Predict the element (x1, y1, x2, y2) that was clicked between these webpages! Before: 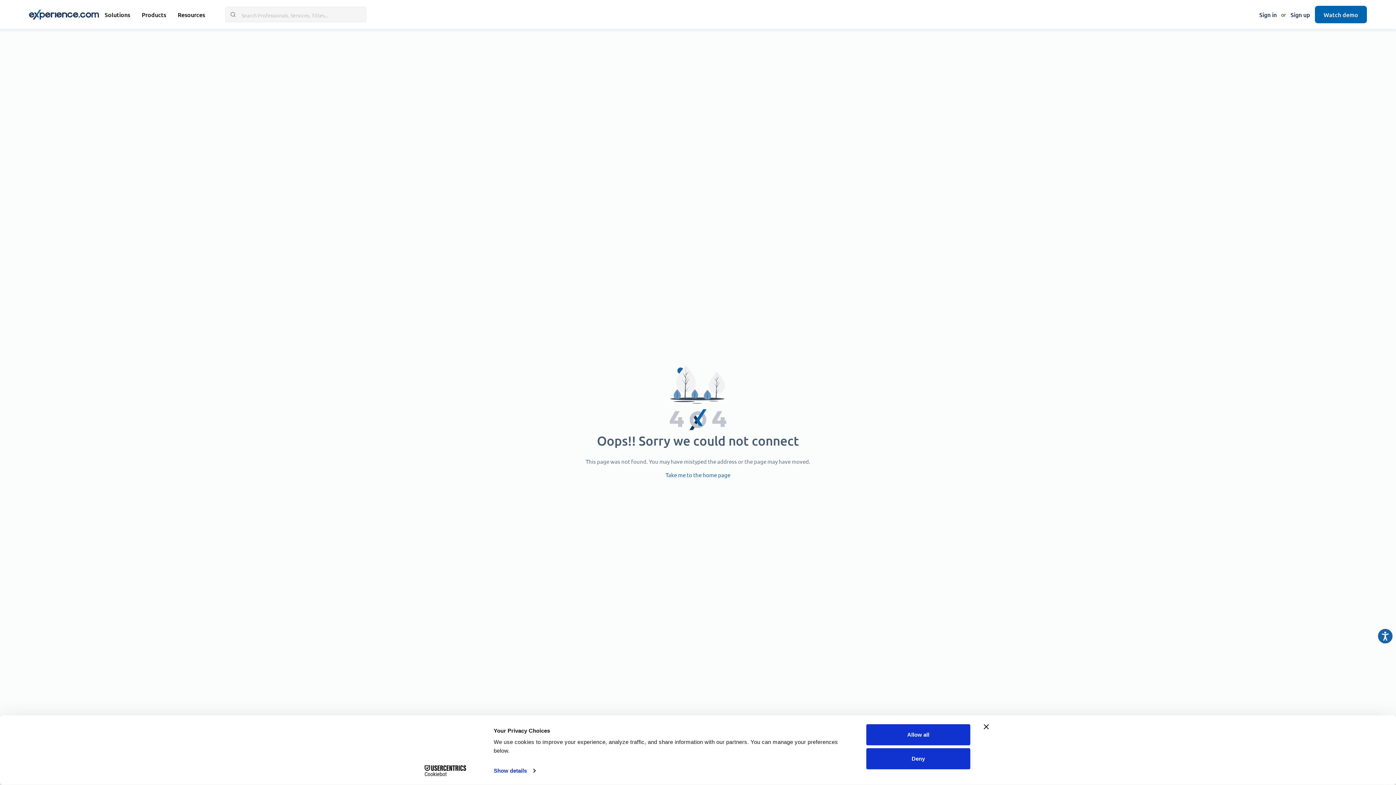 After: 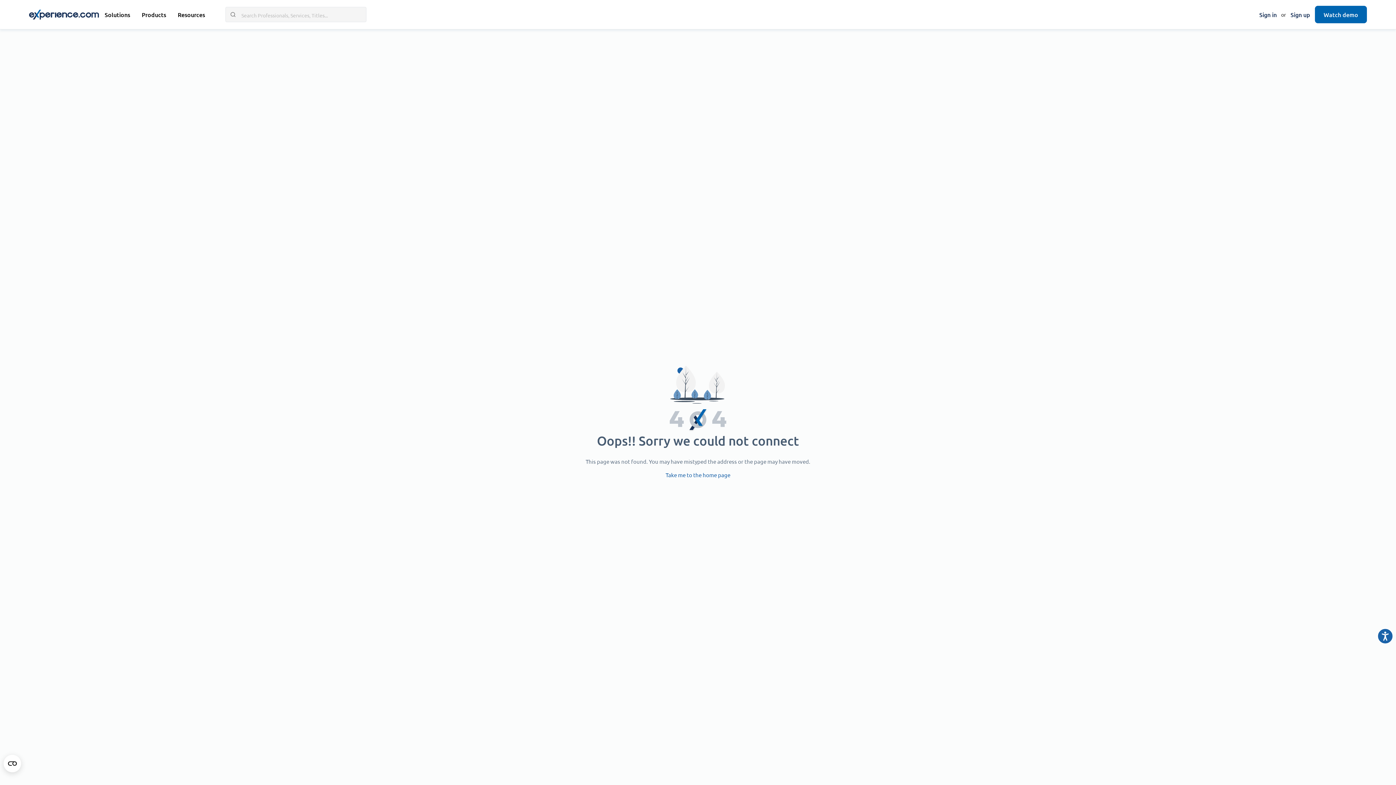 Action: label: Allow all bbox: (866, 734, 970, 755)